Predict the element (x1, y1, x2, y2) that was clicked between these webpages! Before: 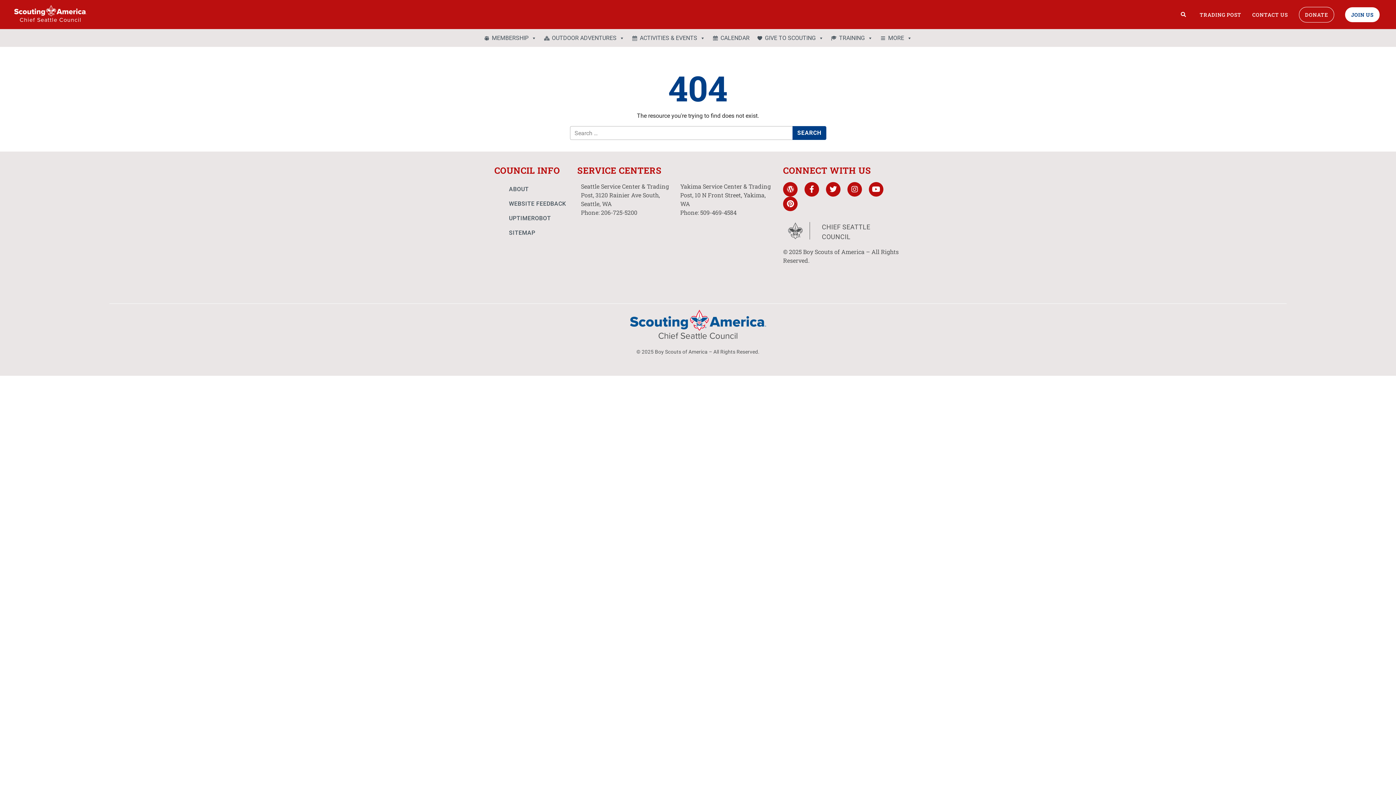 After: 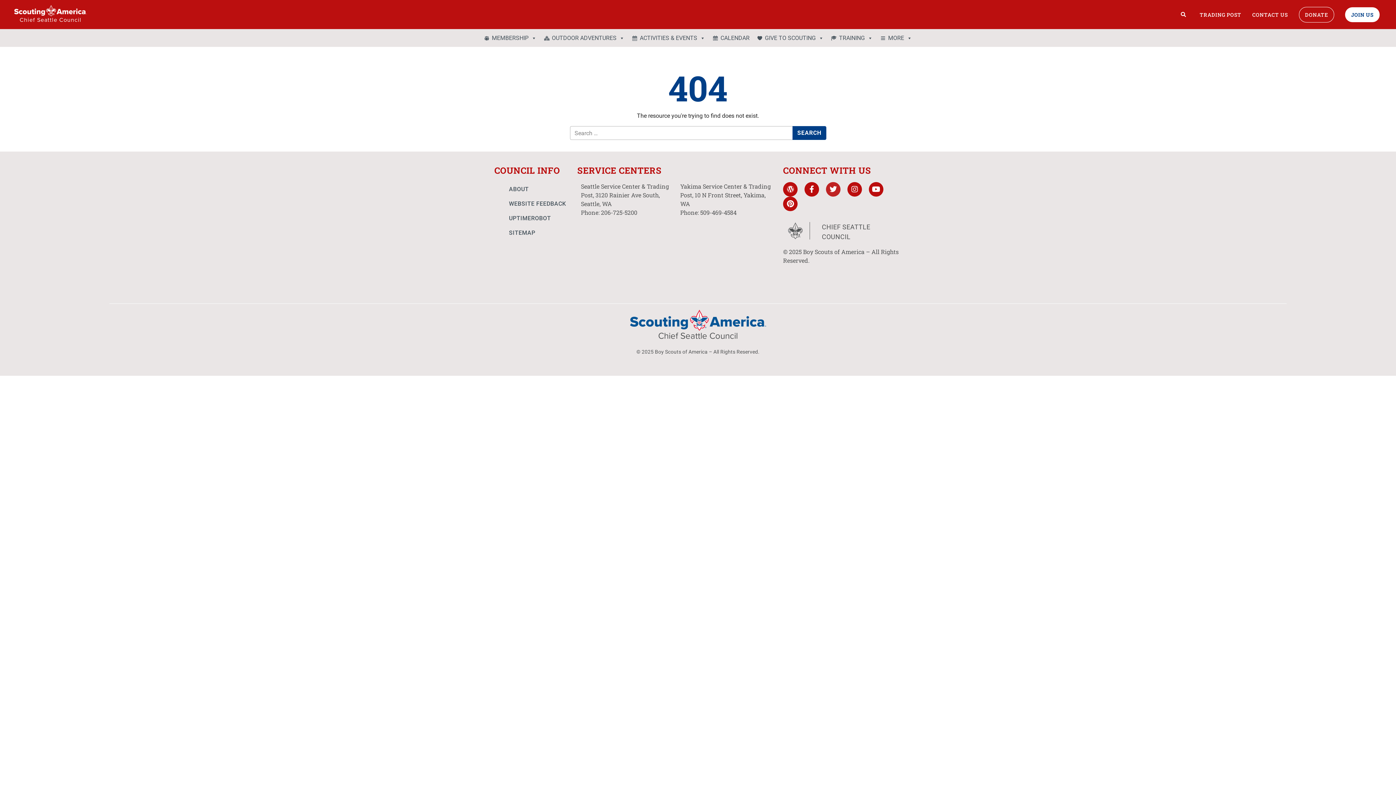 Action: label: Twitter bbox: (826, 182, 840, 196)